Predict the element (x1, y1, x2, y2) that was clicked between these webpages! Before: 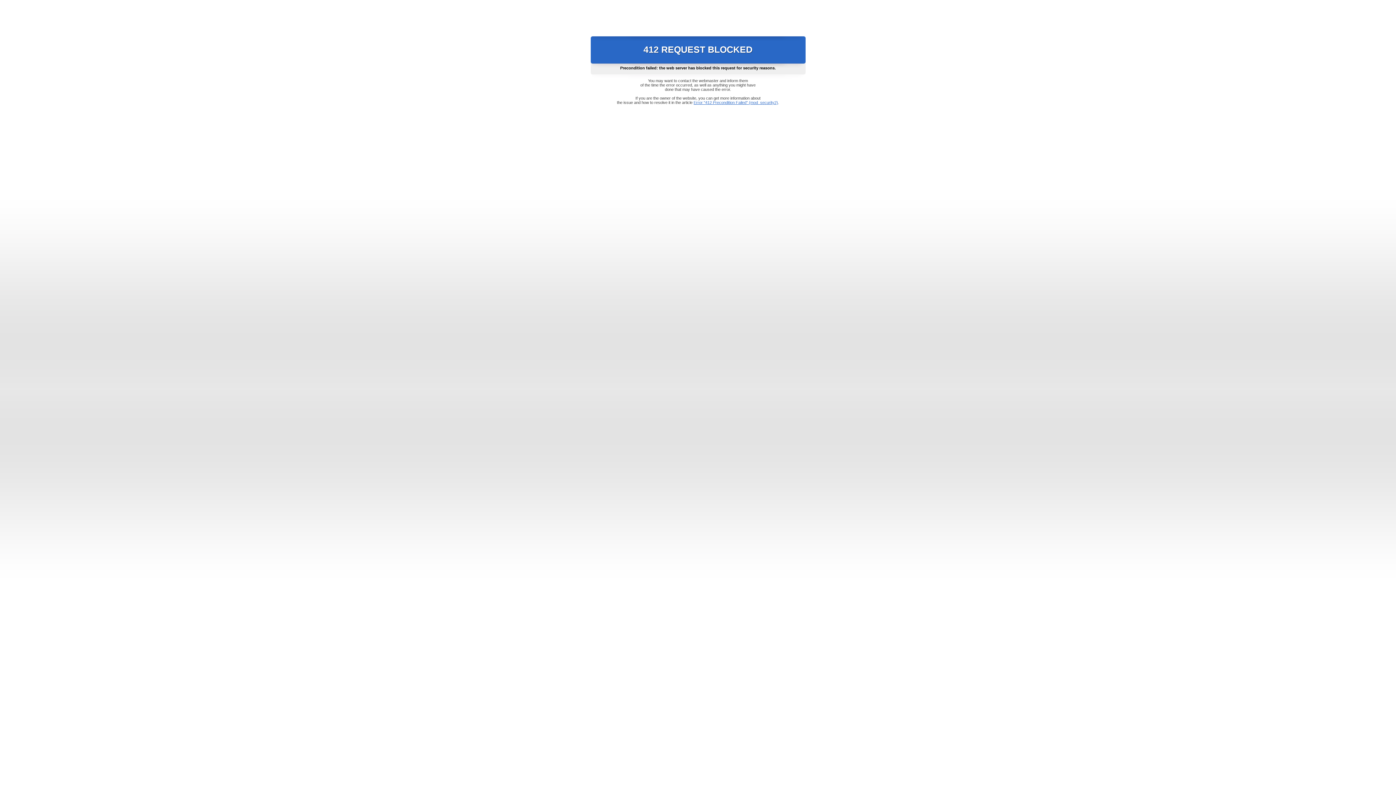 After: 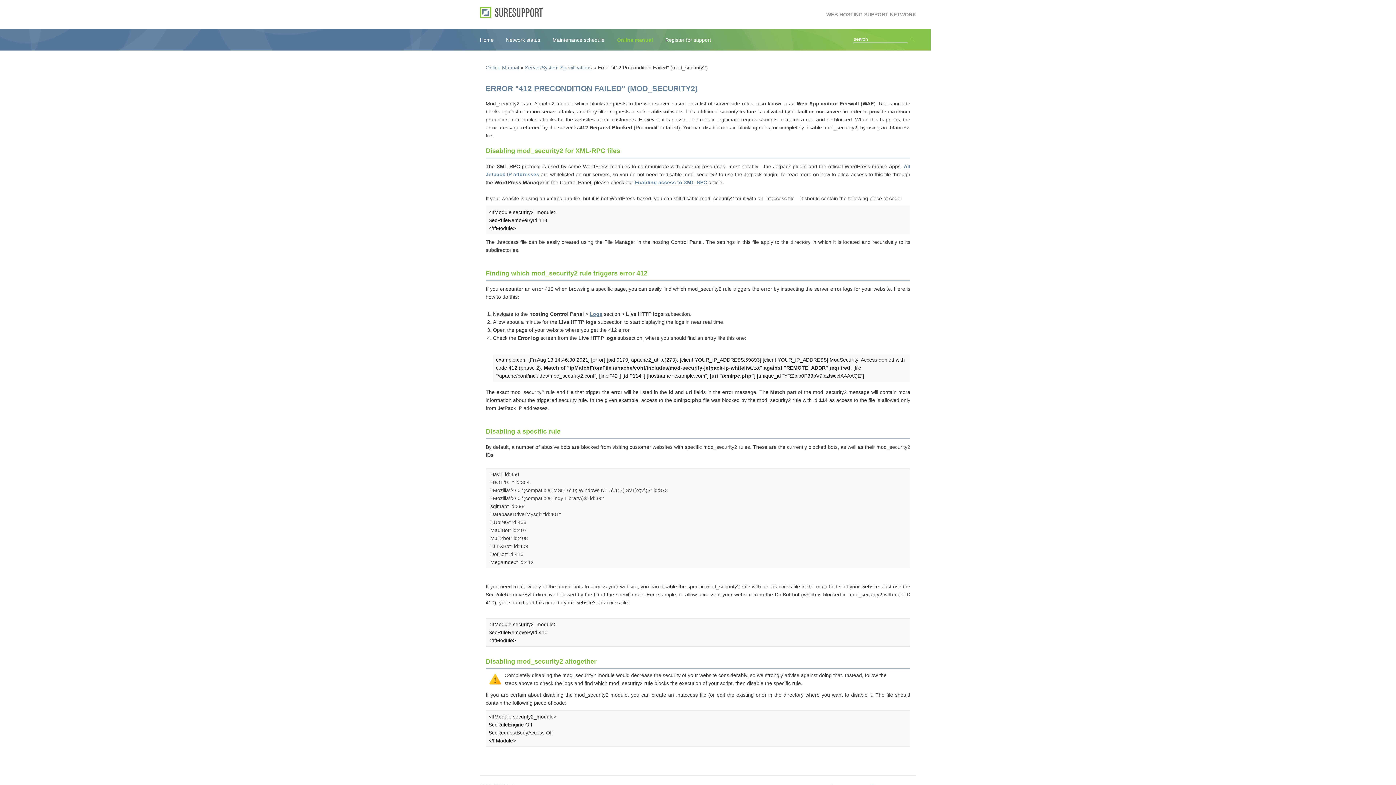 Action: label: Error "412 Precondition Failed" (mod_security2) bbox: (693, 100, 778, 104)